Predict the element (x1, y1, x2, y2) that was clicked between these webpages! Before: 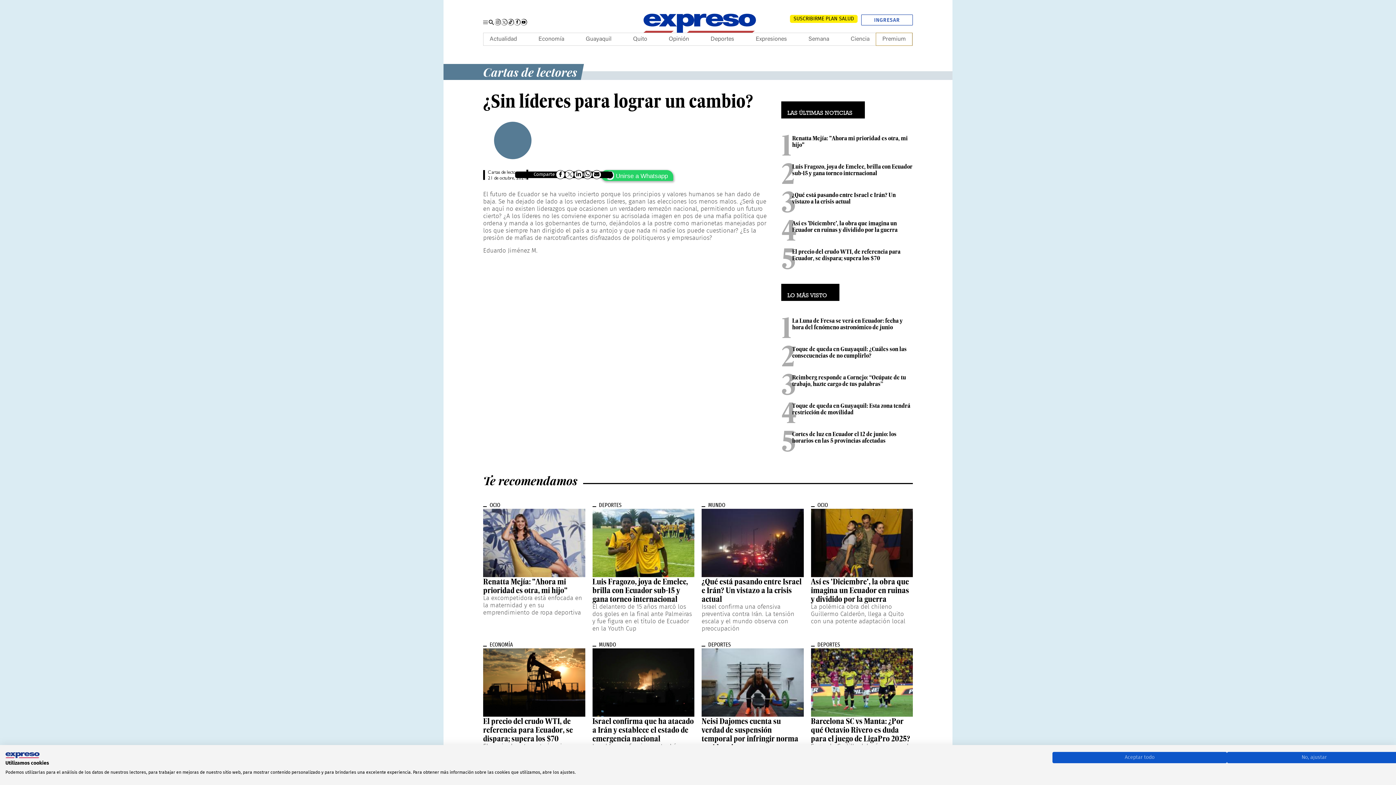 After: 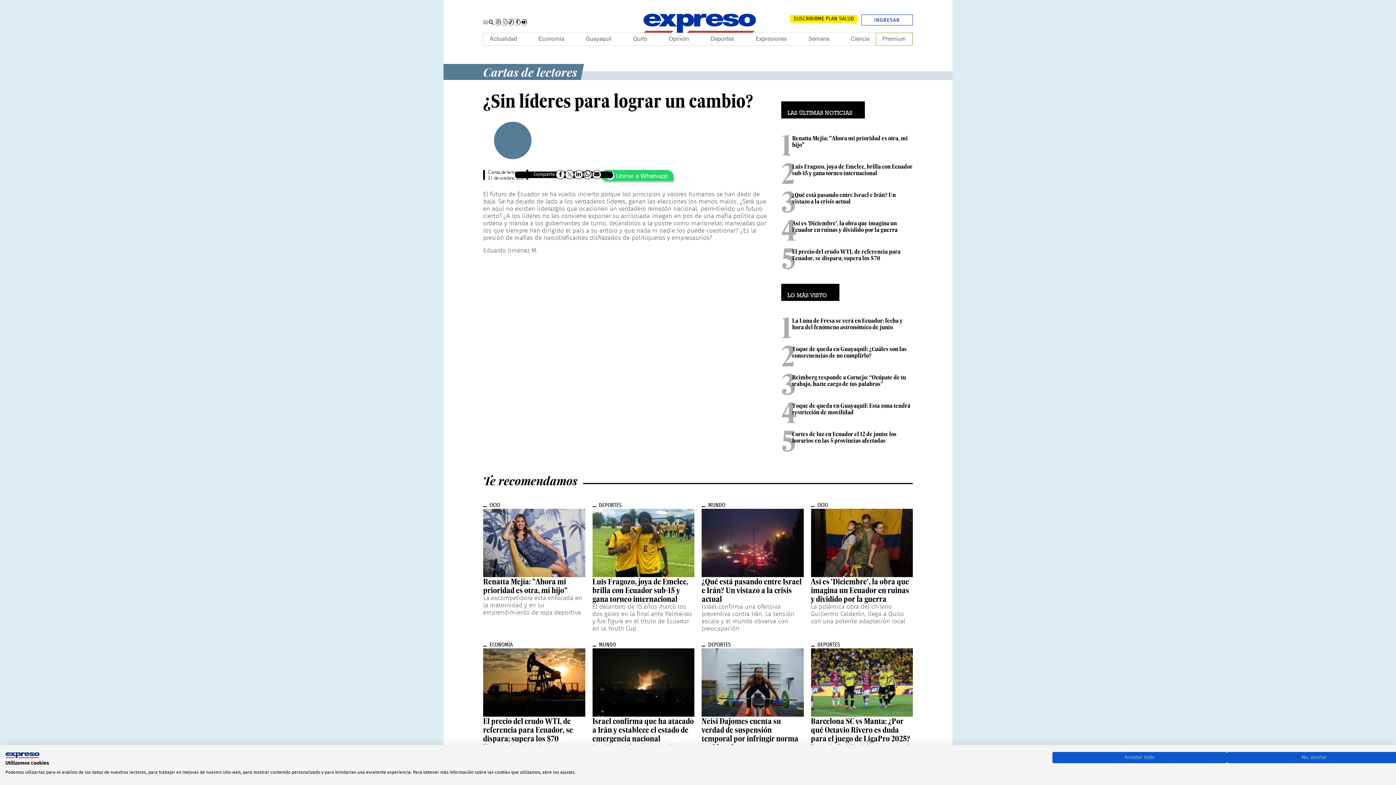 Action: bbox: (565, 169, 573, 179)